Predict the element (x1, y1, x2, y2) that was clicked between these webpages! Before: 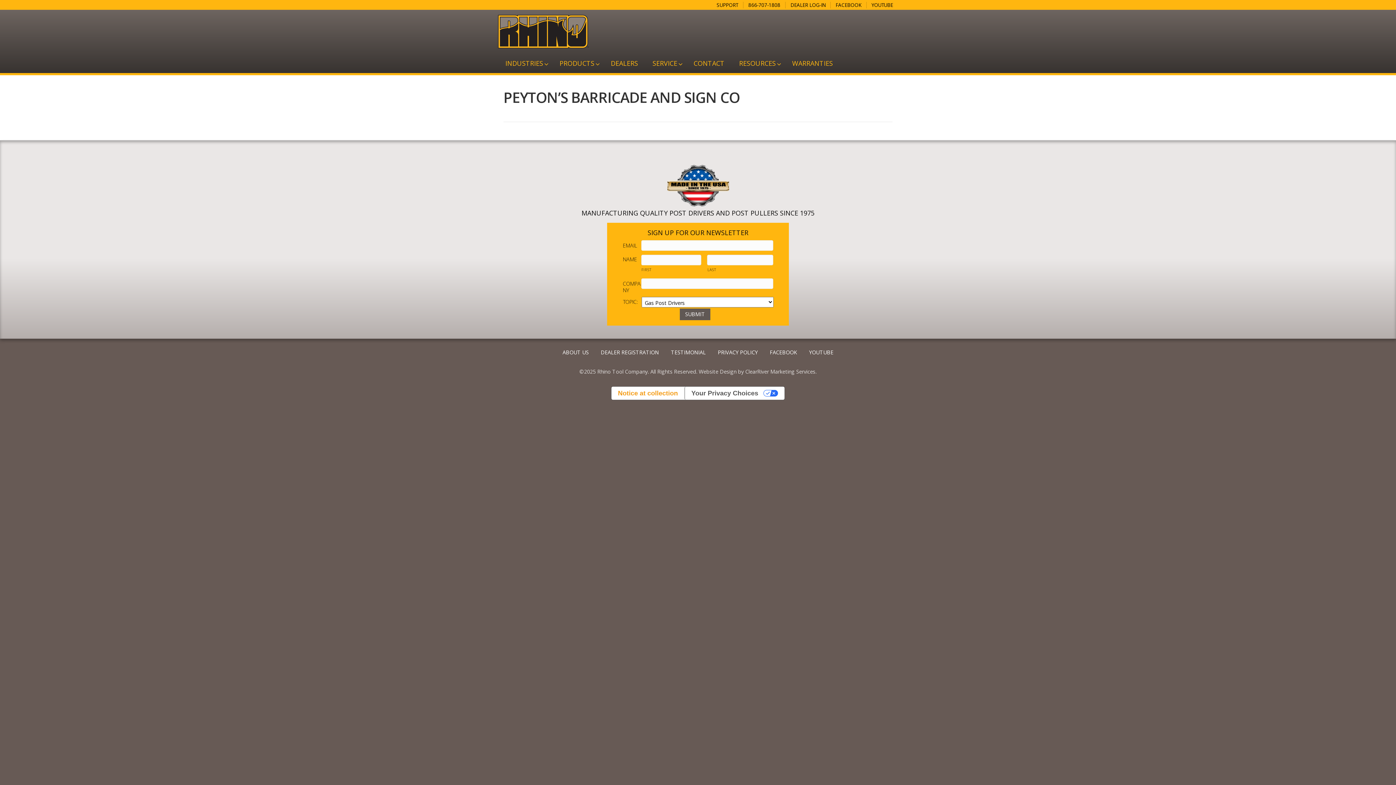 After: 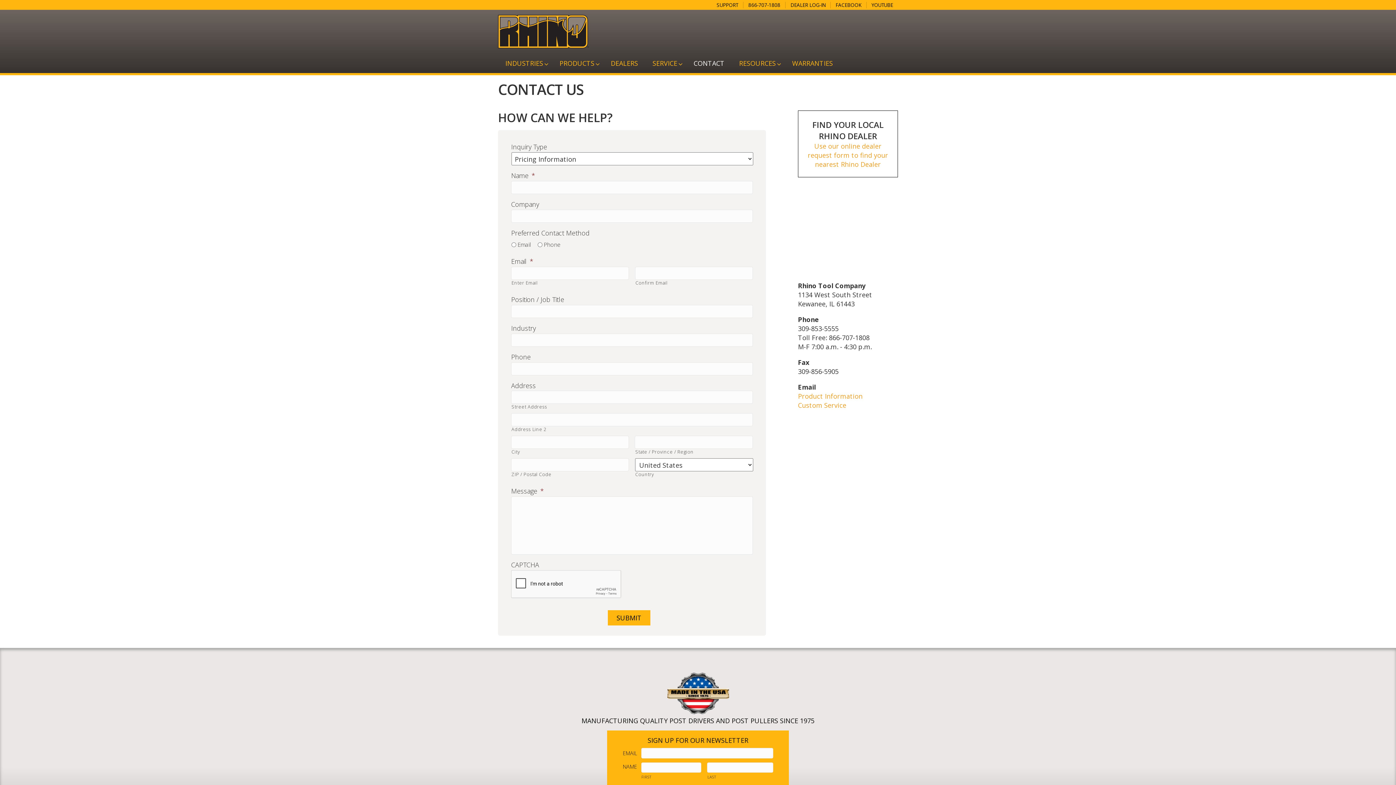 Action: bbox: (686, 53, 731, 73) label: CONTACT